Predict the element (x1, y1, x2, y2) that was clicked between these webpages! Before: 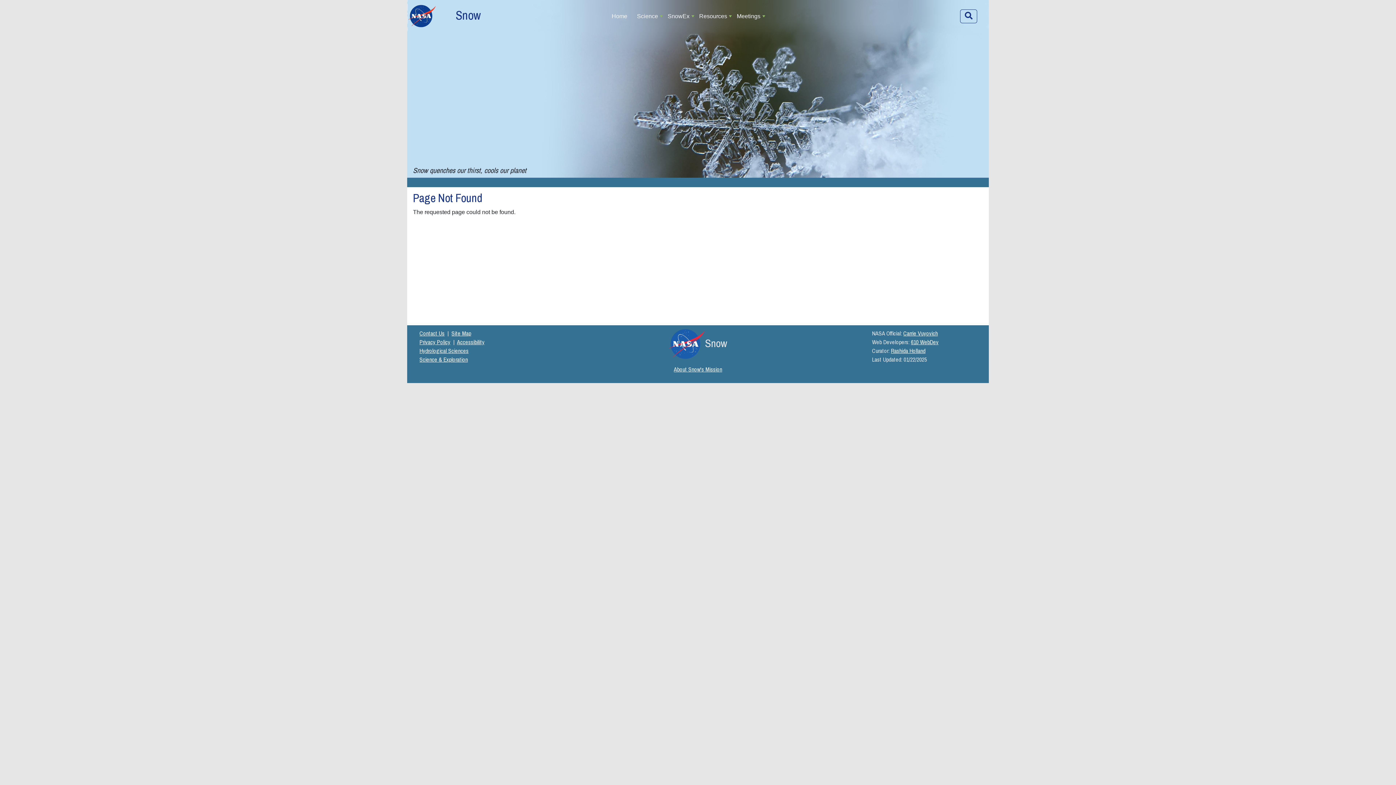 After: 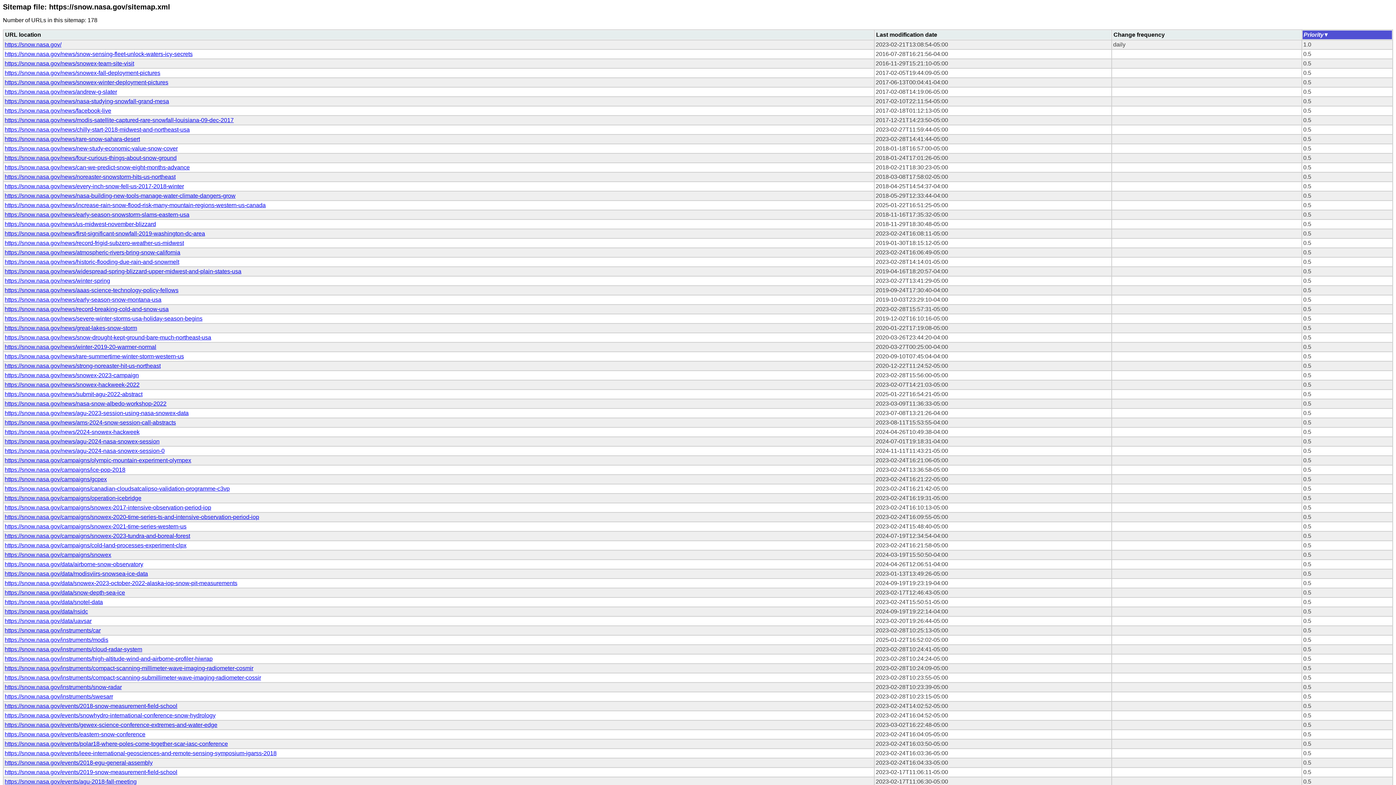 Action: bbox: (451, 329, 471, 337) label: Site Map